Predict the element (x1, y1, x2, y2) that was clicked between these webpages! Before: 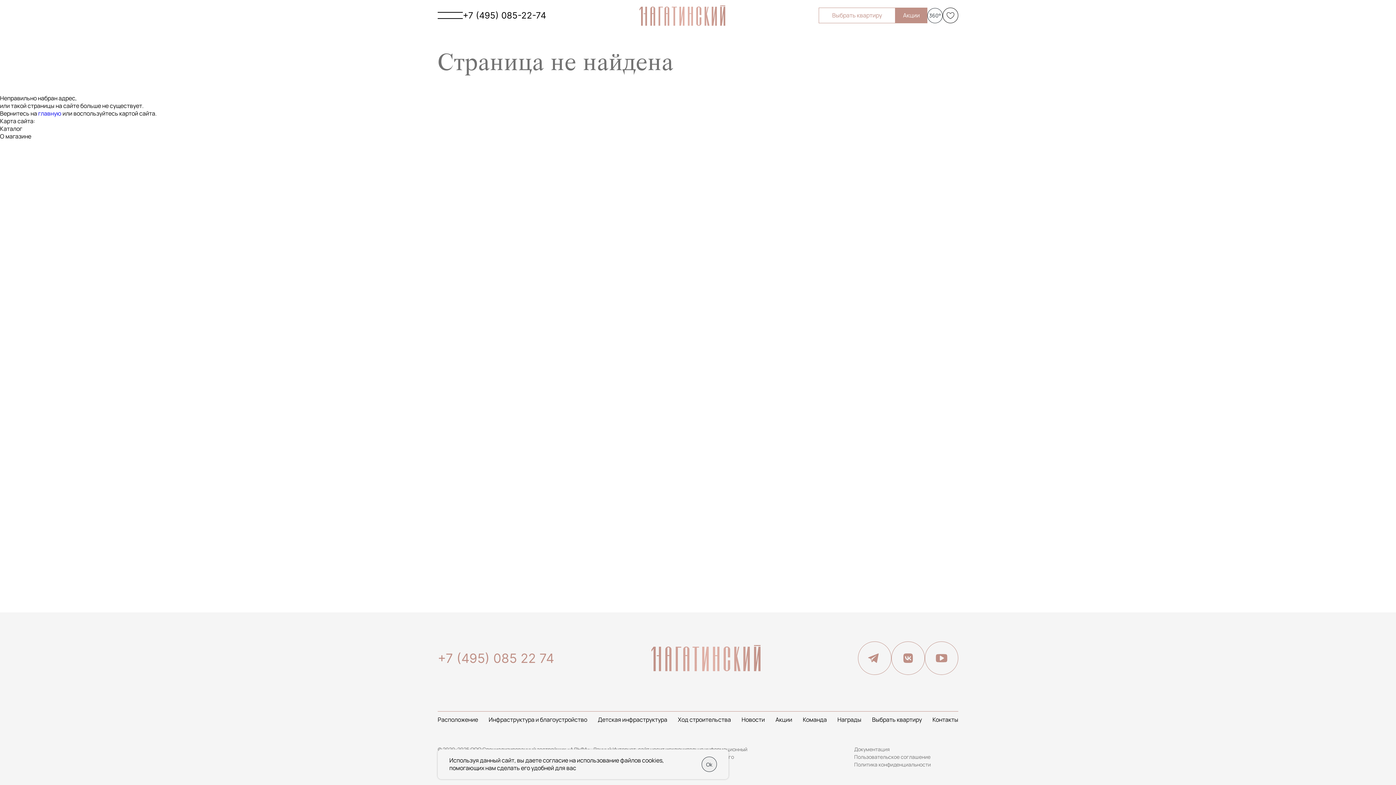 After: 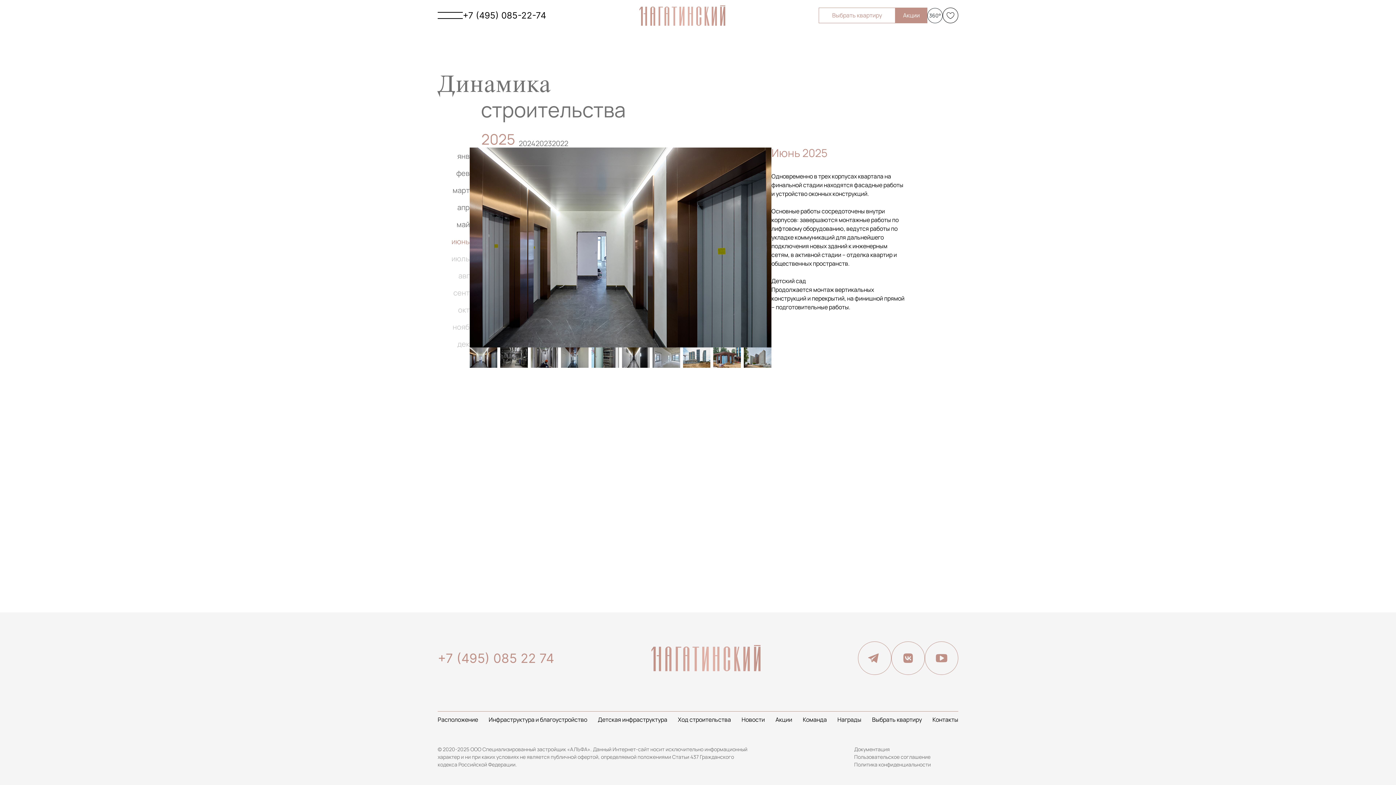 Action: label: Ход строительства bbox: (678, 716, 731, 724)